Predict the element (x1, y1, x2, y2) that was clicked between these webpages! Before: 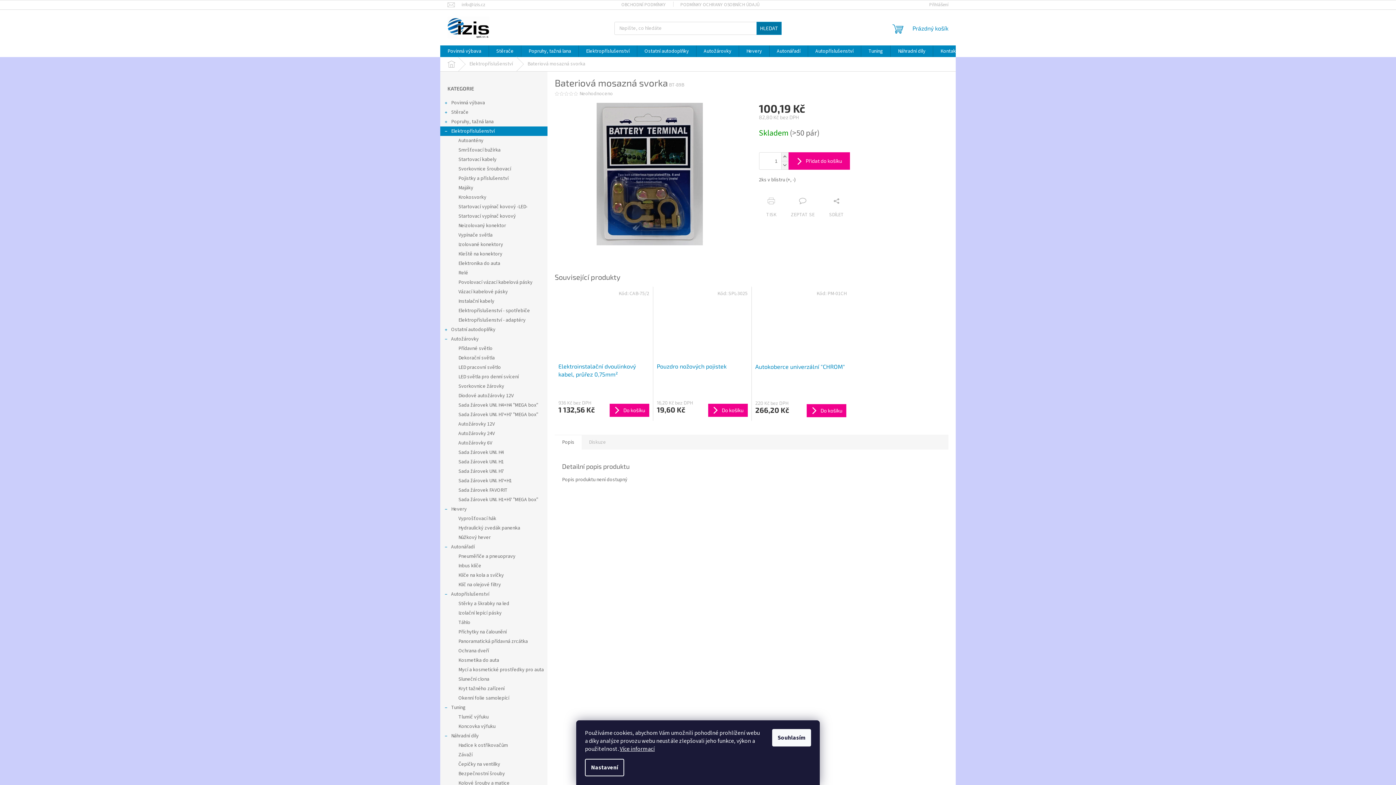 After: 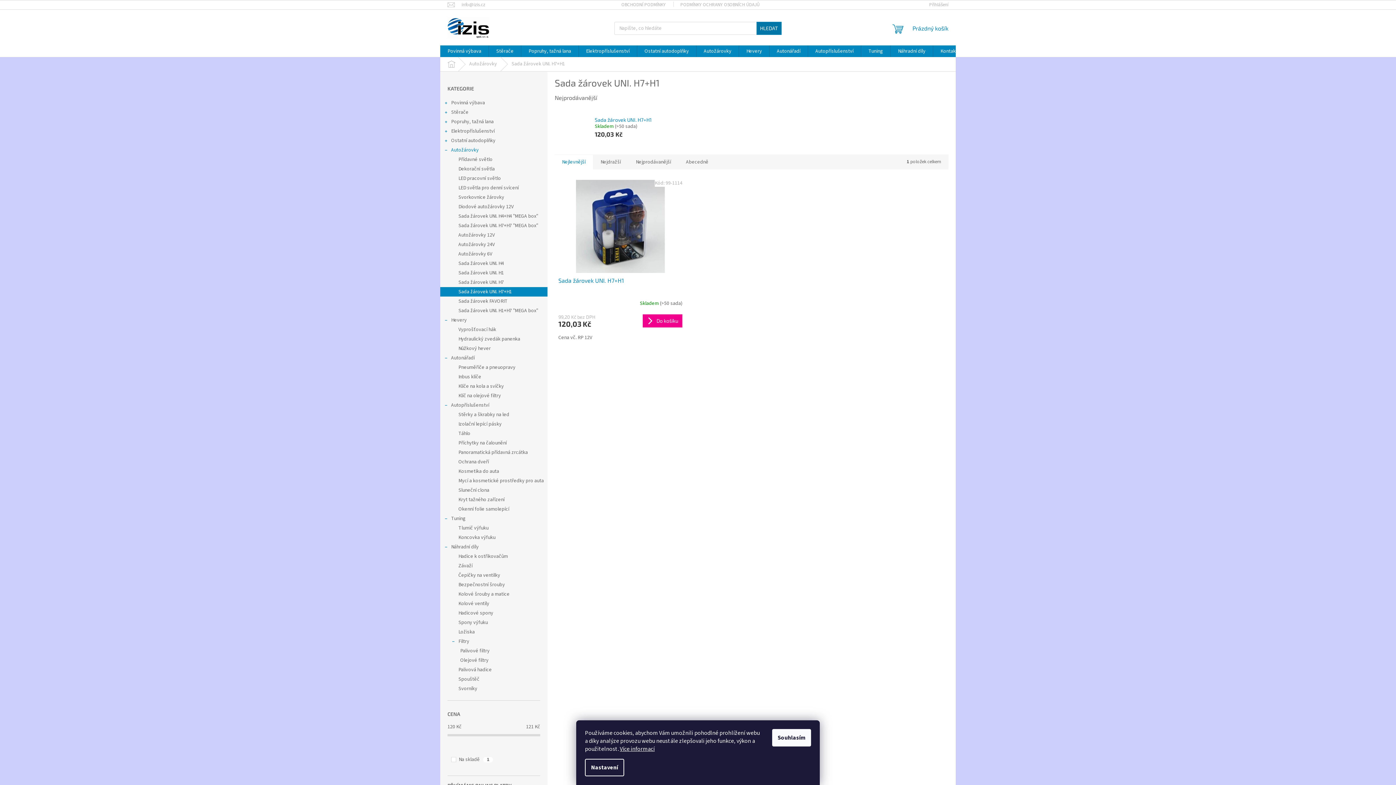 Action: label: Sada žárovek UNI. H7+H1 bbox: (440, 476, 547, 485)